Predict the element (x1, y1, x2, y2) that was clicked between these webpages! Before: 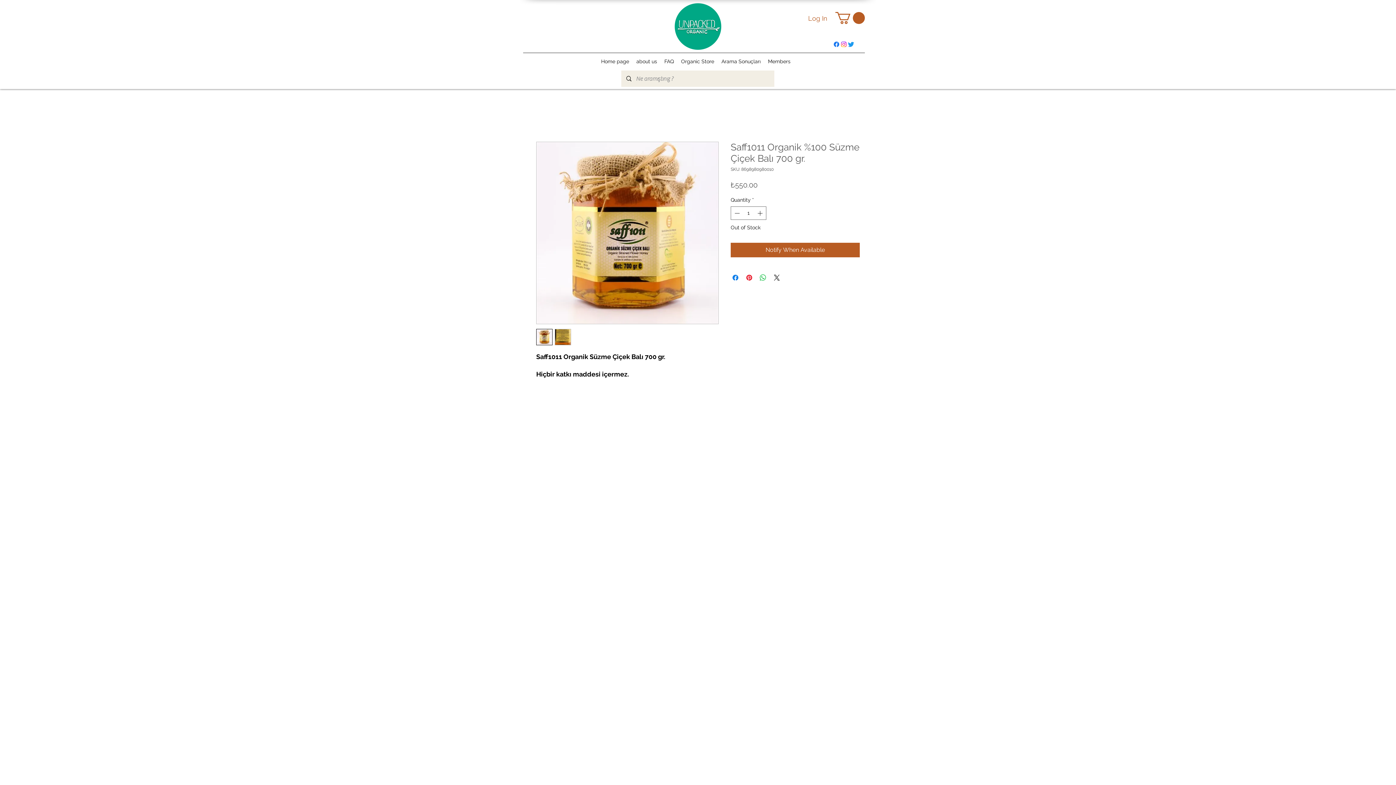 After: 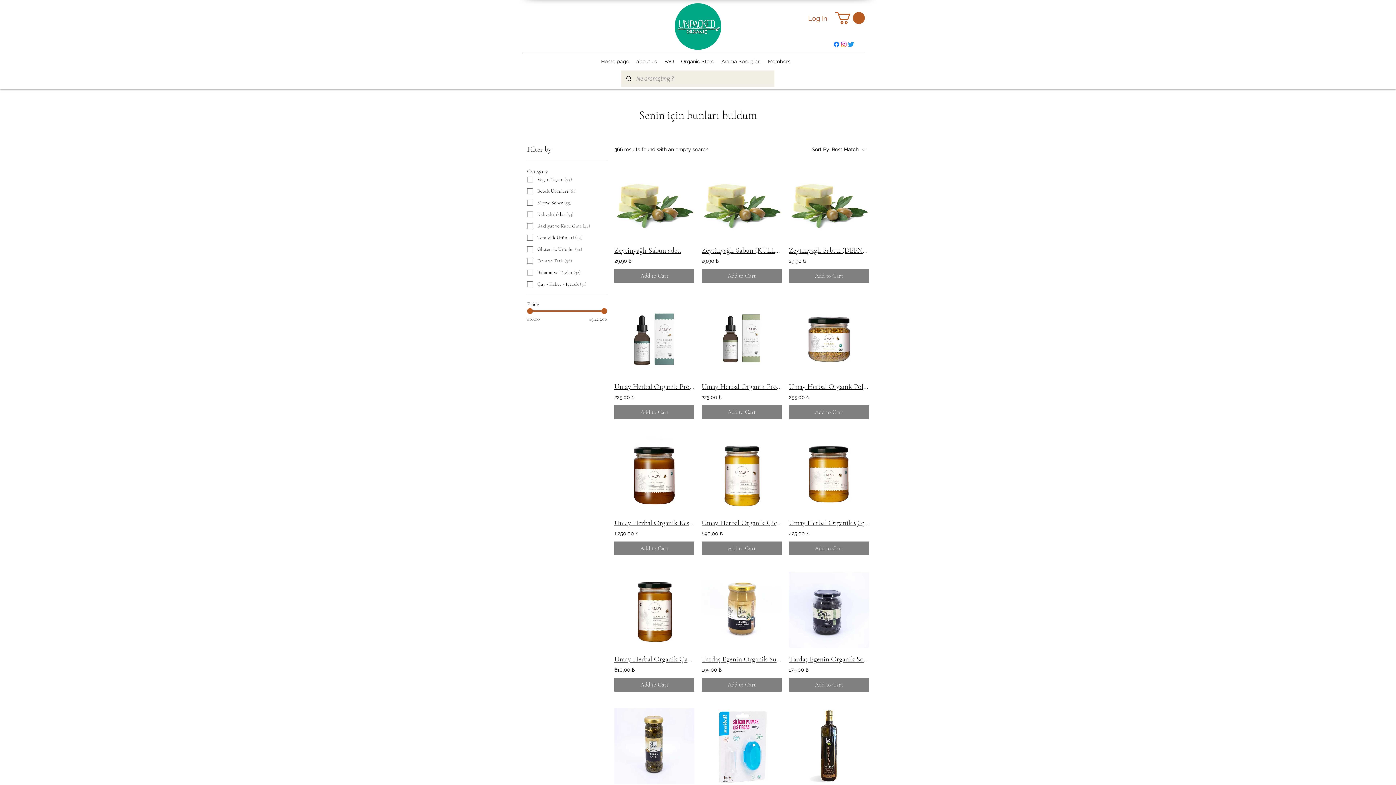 Action: bbox: (718, 56, 764, 66) label: Arama Sonuçları